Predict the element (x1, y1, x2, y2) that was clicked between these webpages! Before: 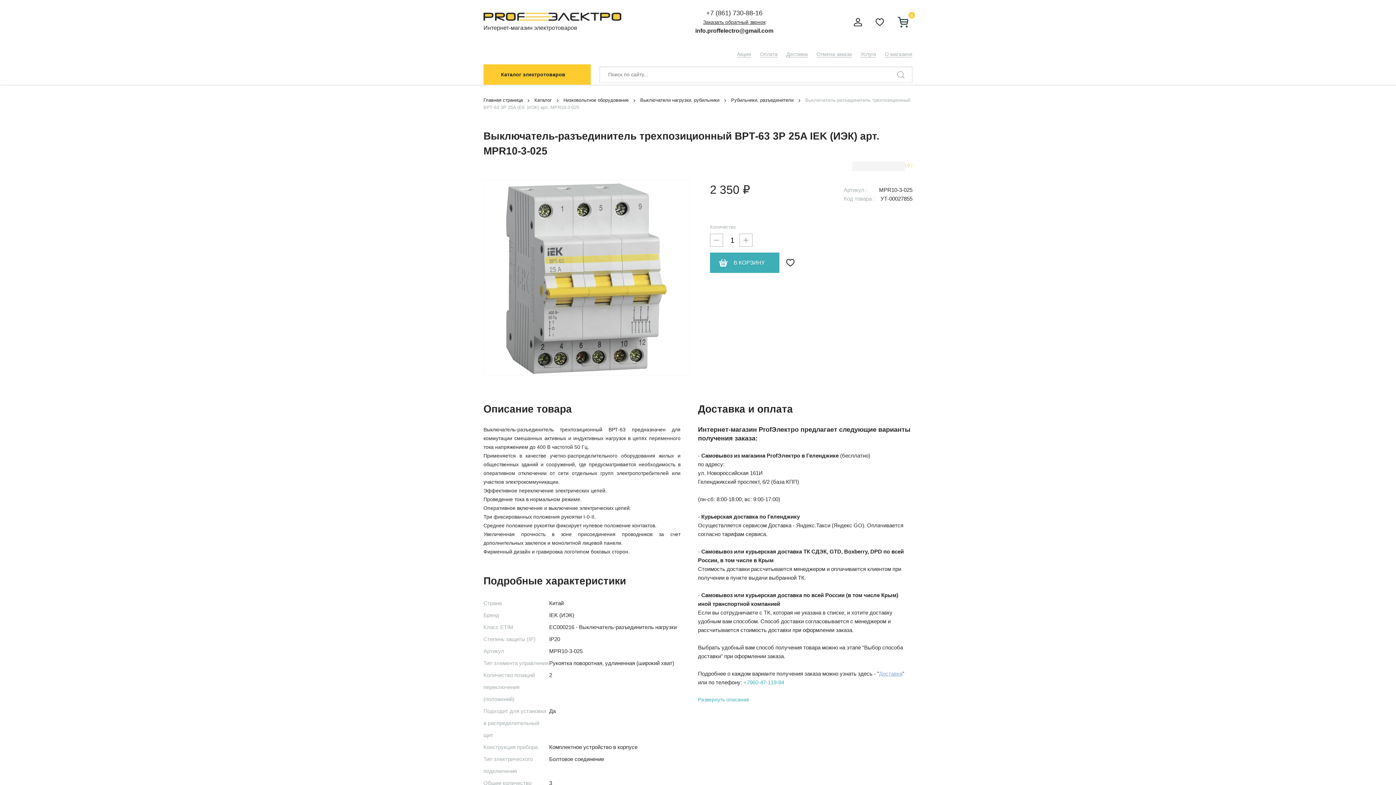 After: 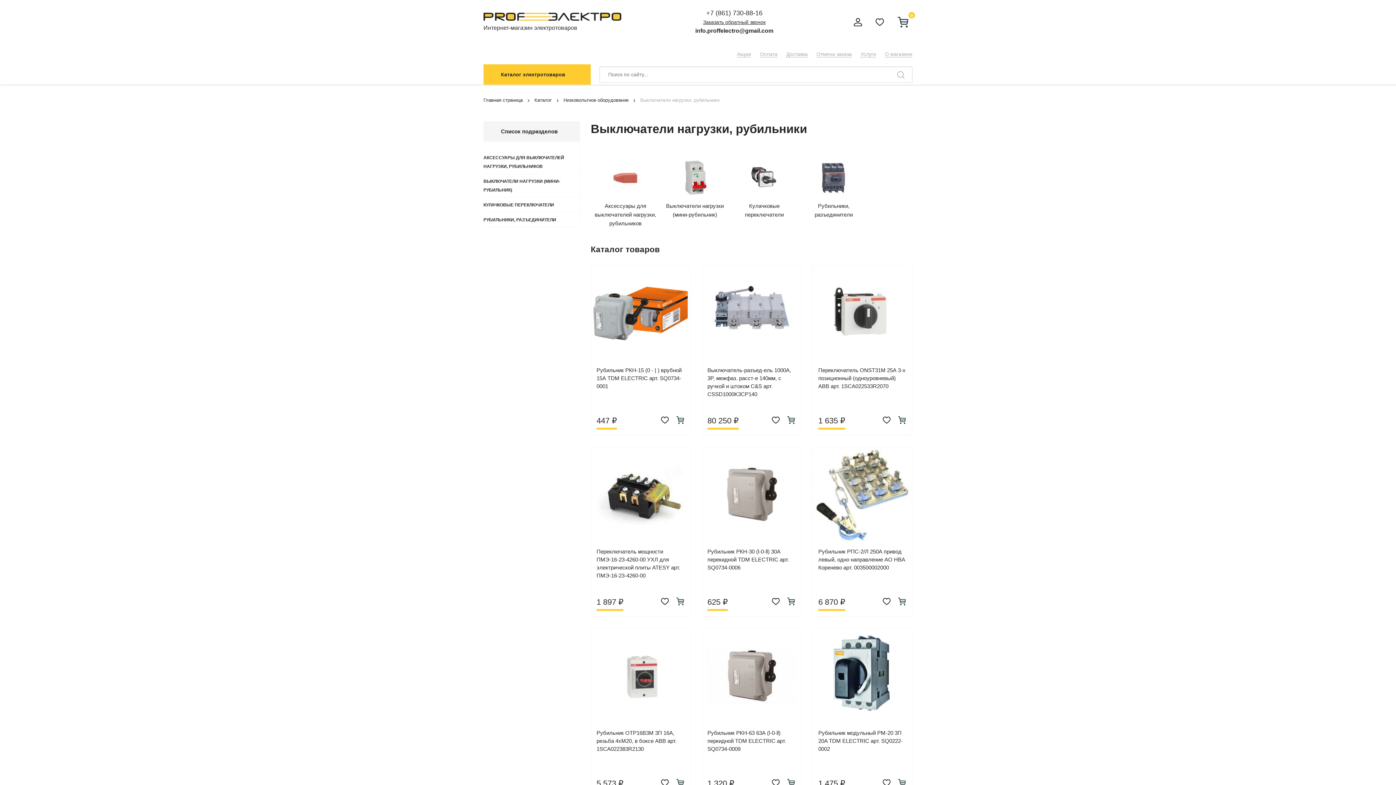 Action: label: Выключатели нагрузки, рубильники  bbox: (640, 97, 721, 102)